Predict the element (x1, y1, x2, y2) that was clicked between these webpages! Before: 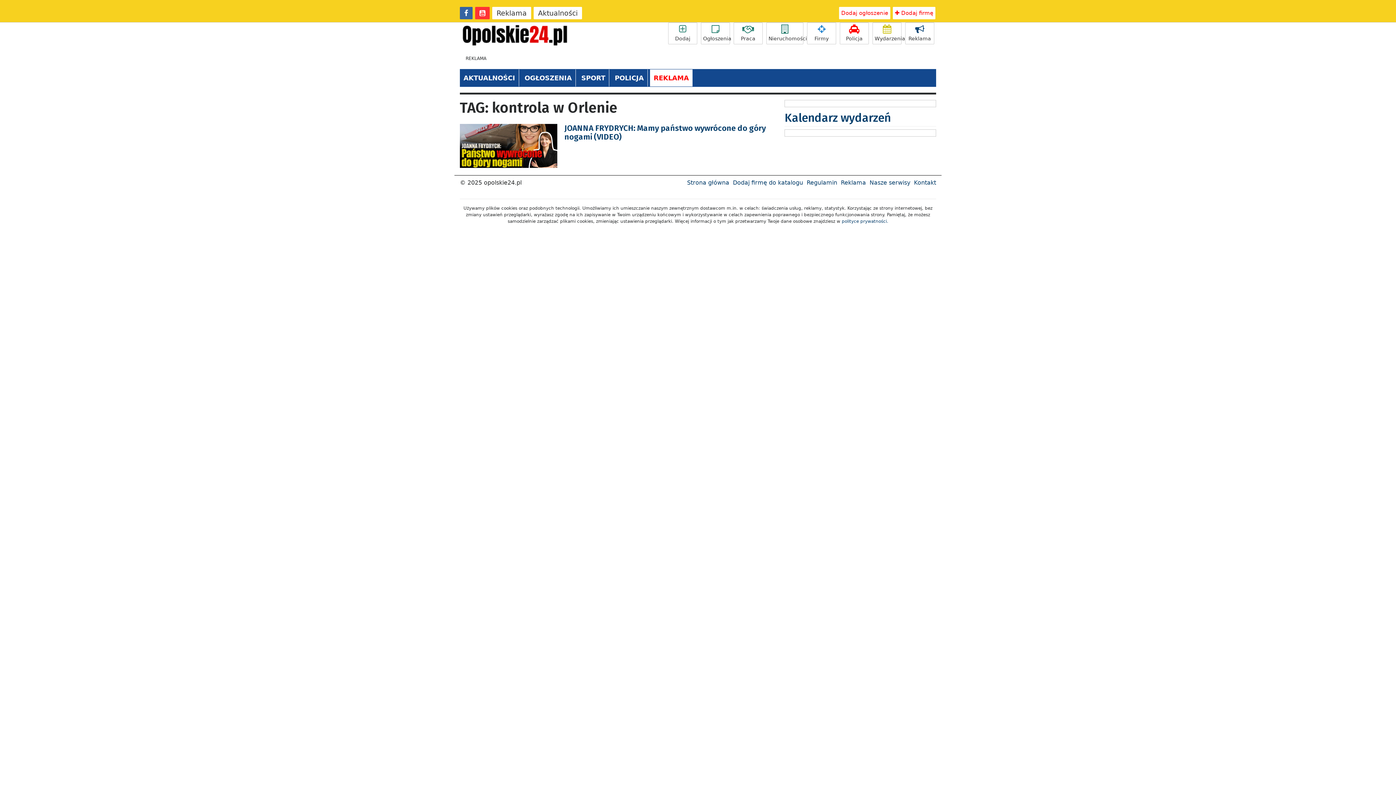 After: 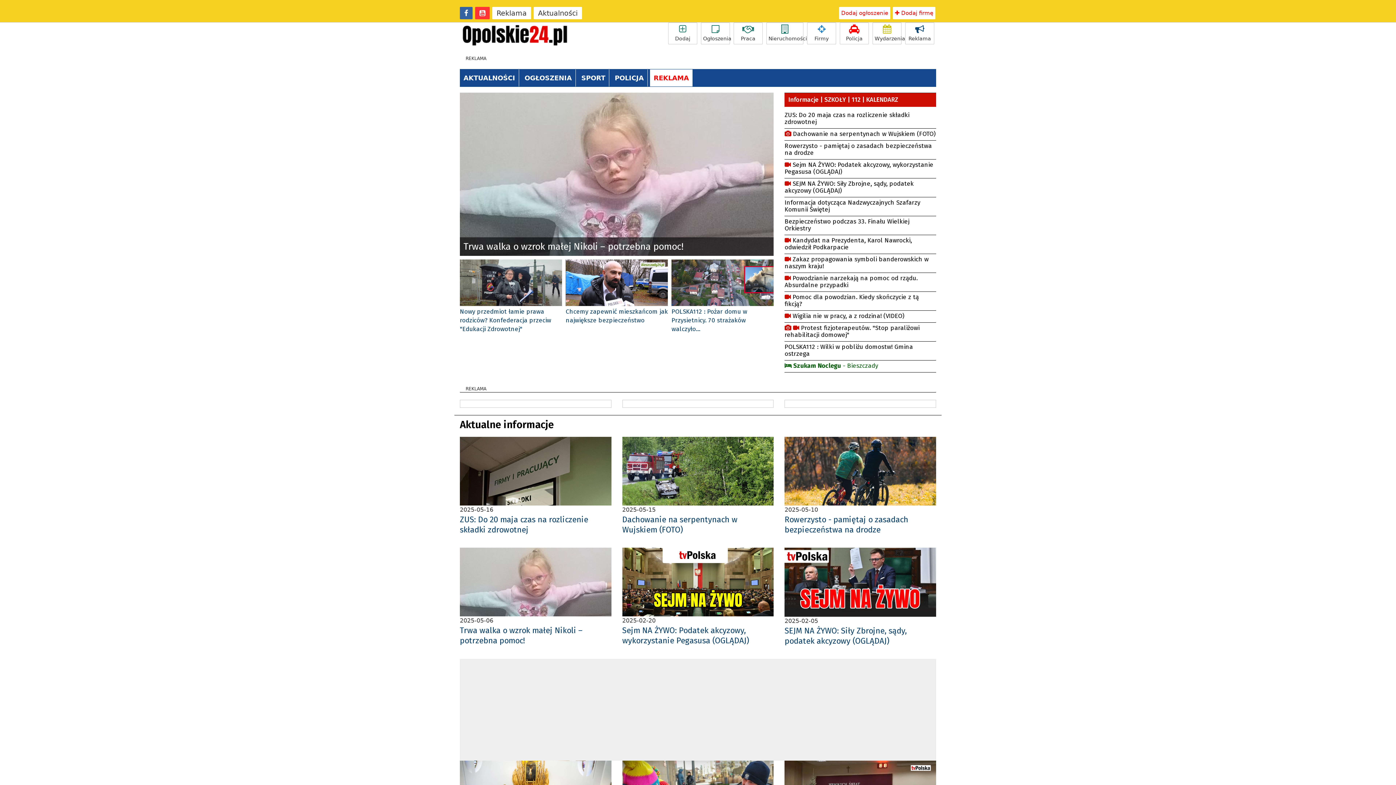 Action: bbox: (611, 69, 648, 86) label: POLICJA